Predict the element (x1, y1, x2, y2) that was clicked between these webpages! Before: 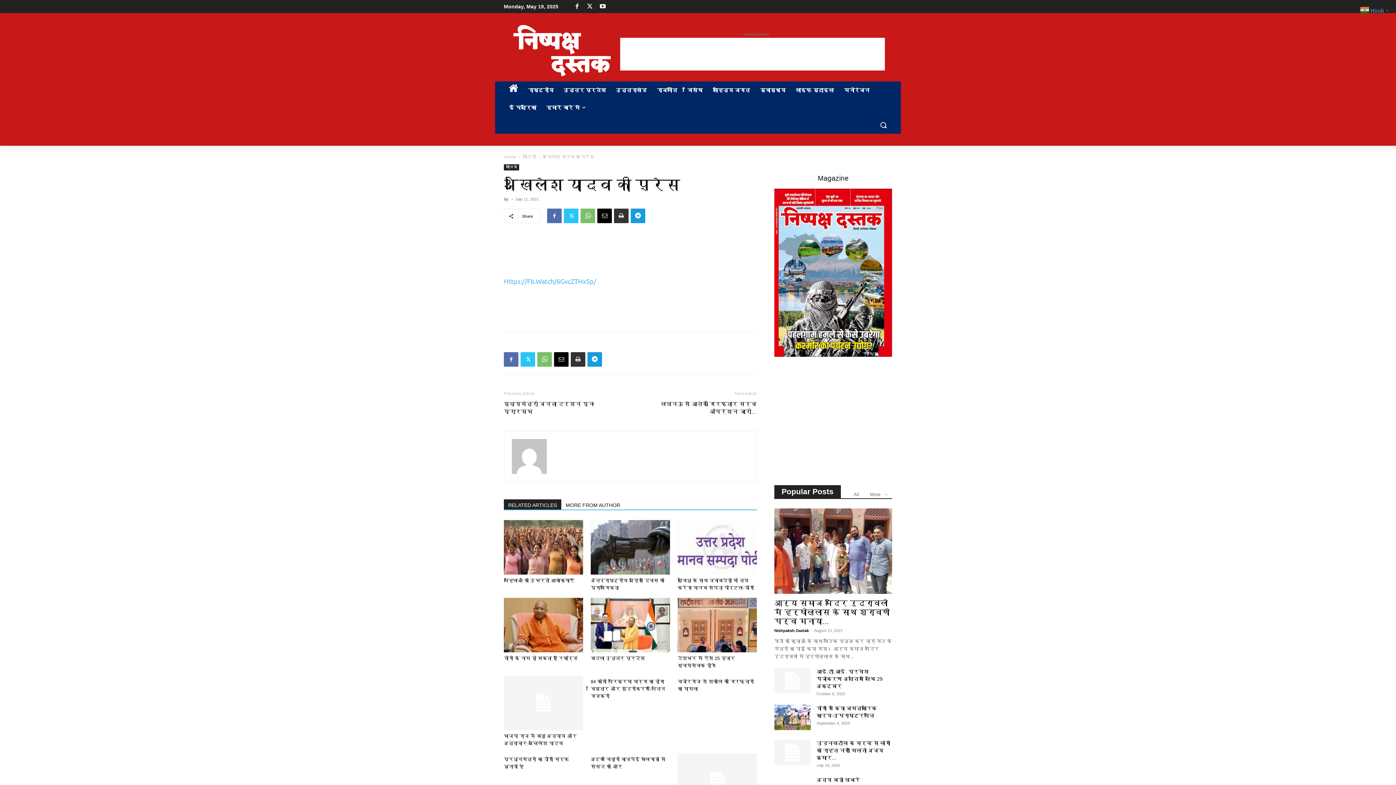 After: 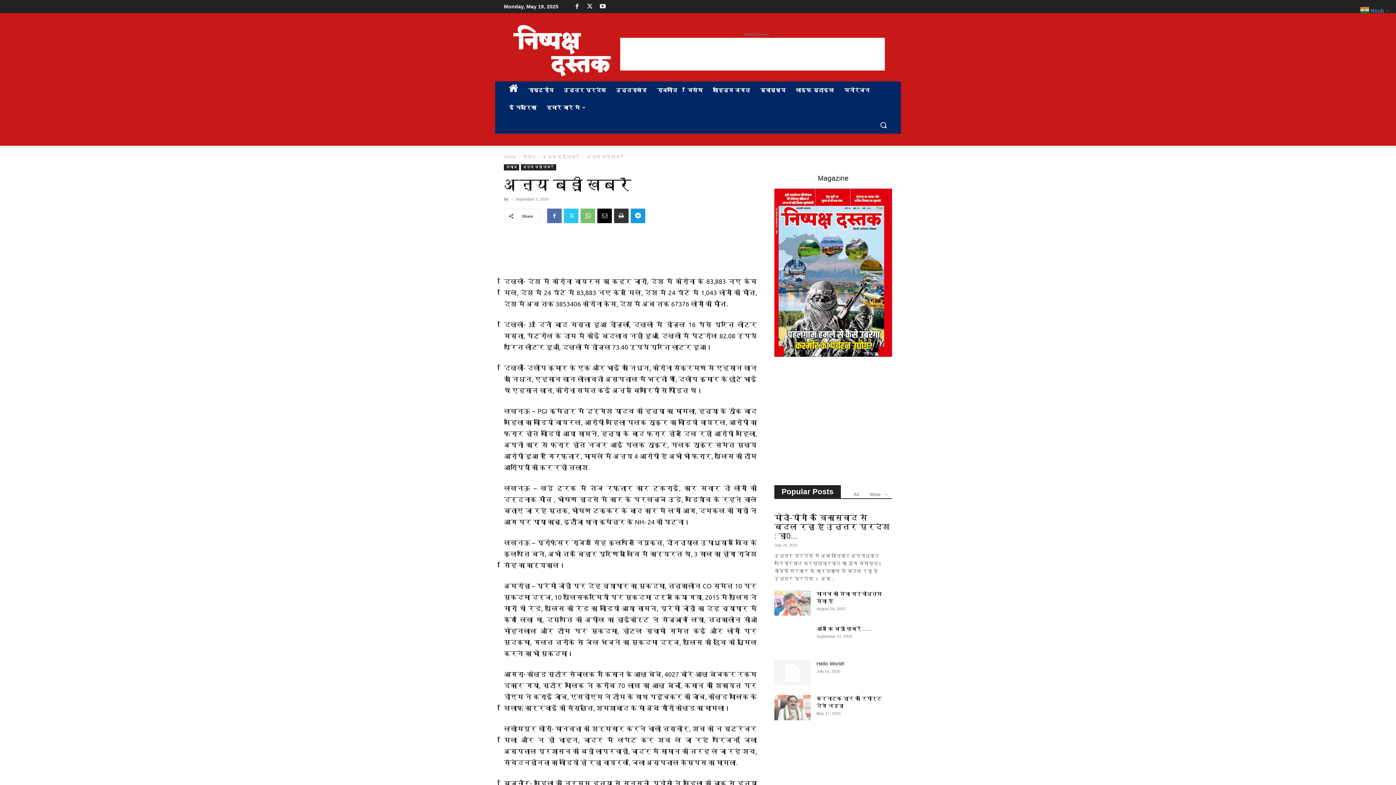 Action: label: अन्य बड़ी खबरें bbox: (816, 777, 860, 783)